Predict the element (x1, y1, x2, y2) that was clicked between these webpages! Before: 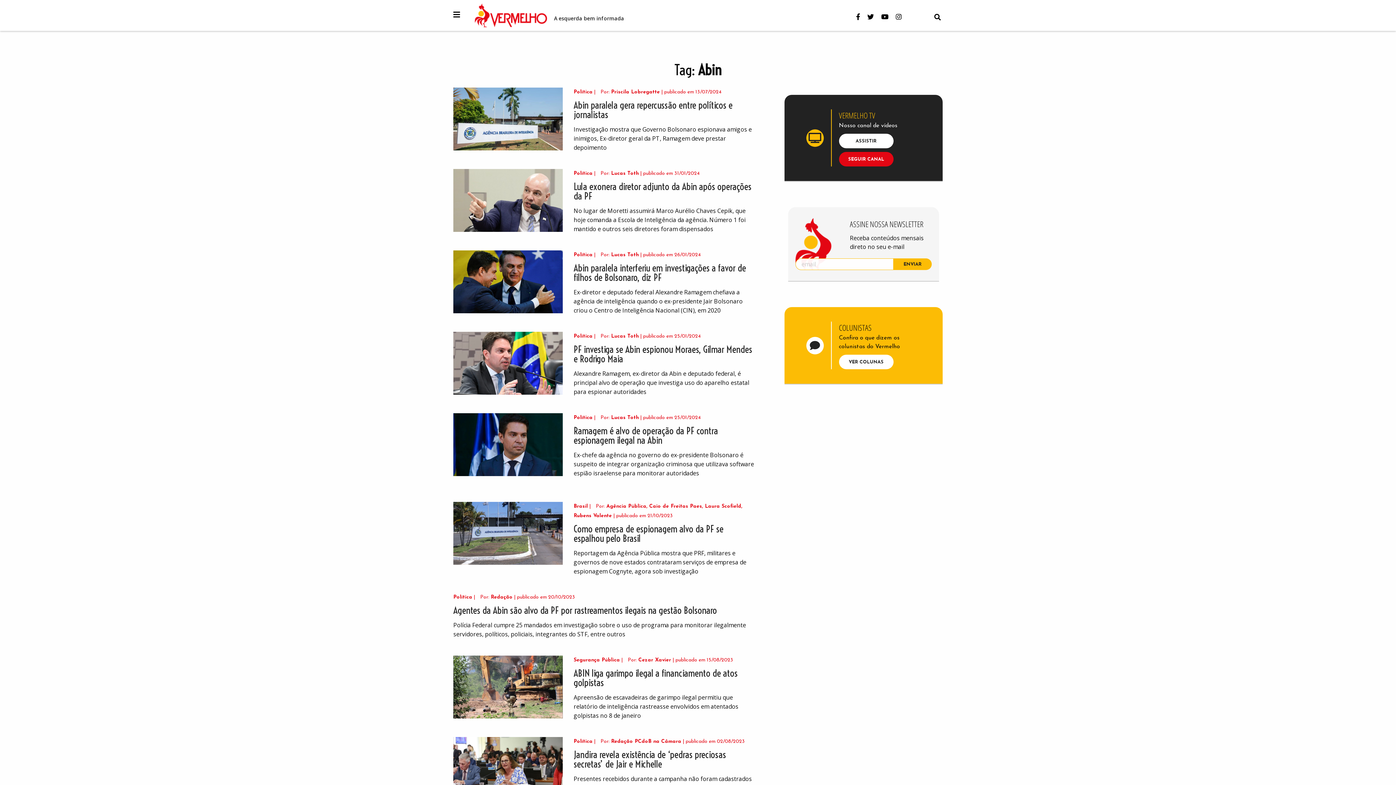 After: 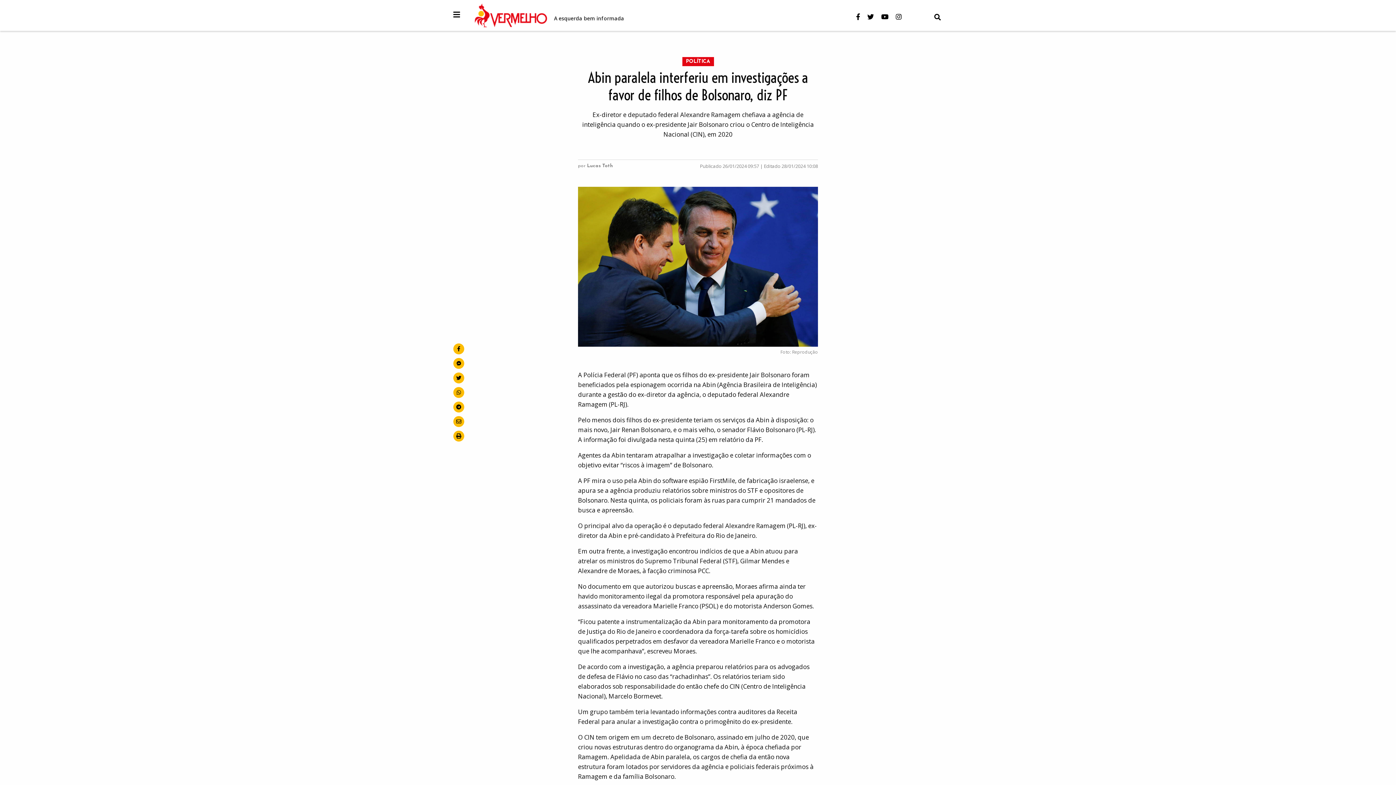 Action: bbox: (573, 263, 755, 282) label: Abin paralela interferiu em investigações a favor de filhos de Bolsonaro, diz PF